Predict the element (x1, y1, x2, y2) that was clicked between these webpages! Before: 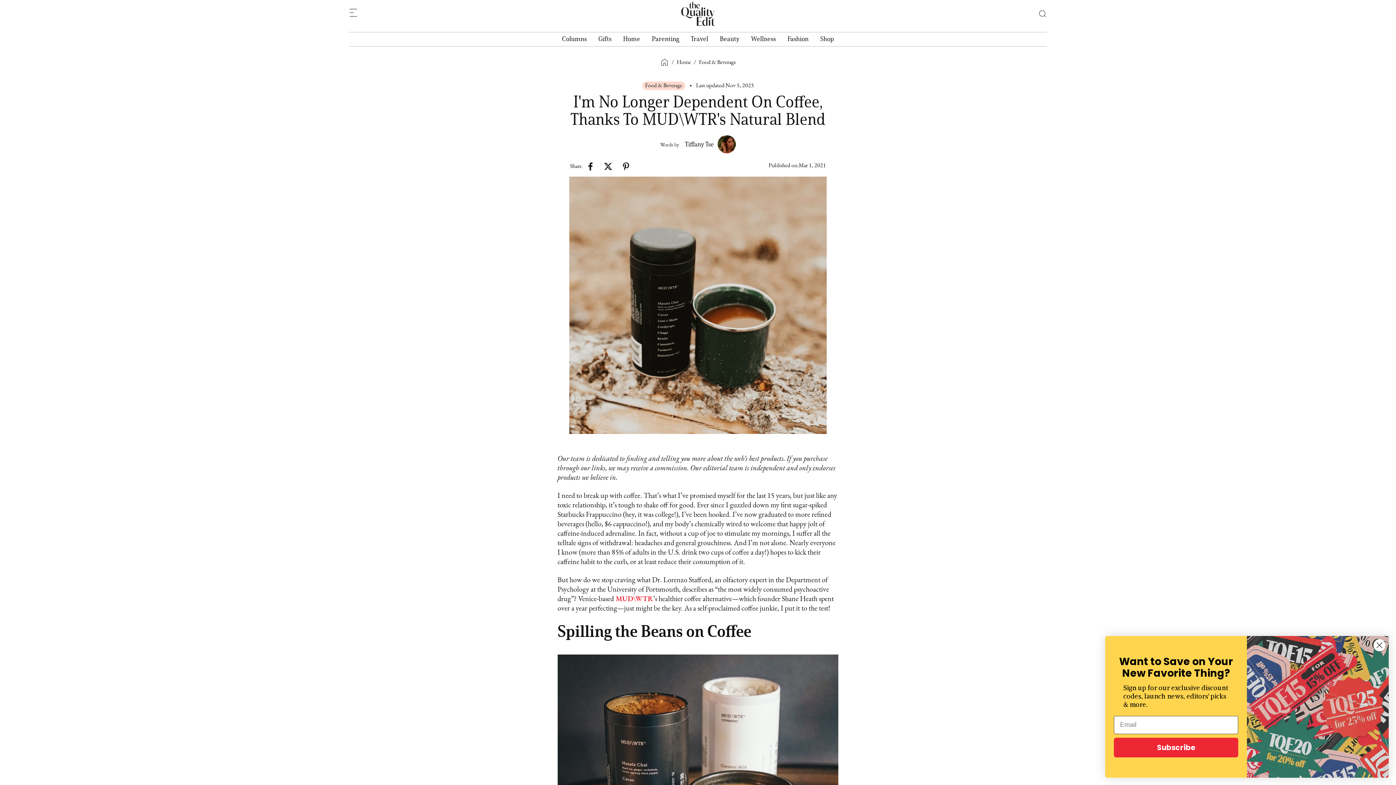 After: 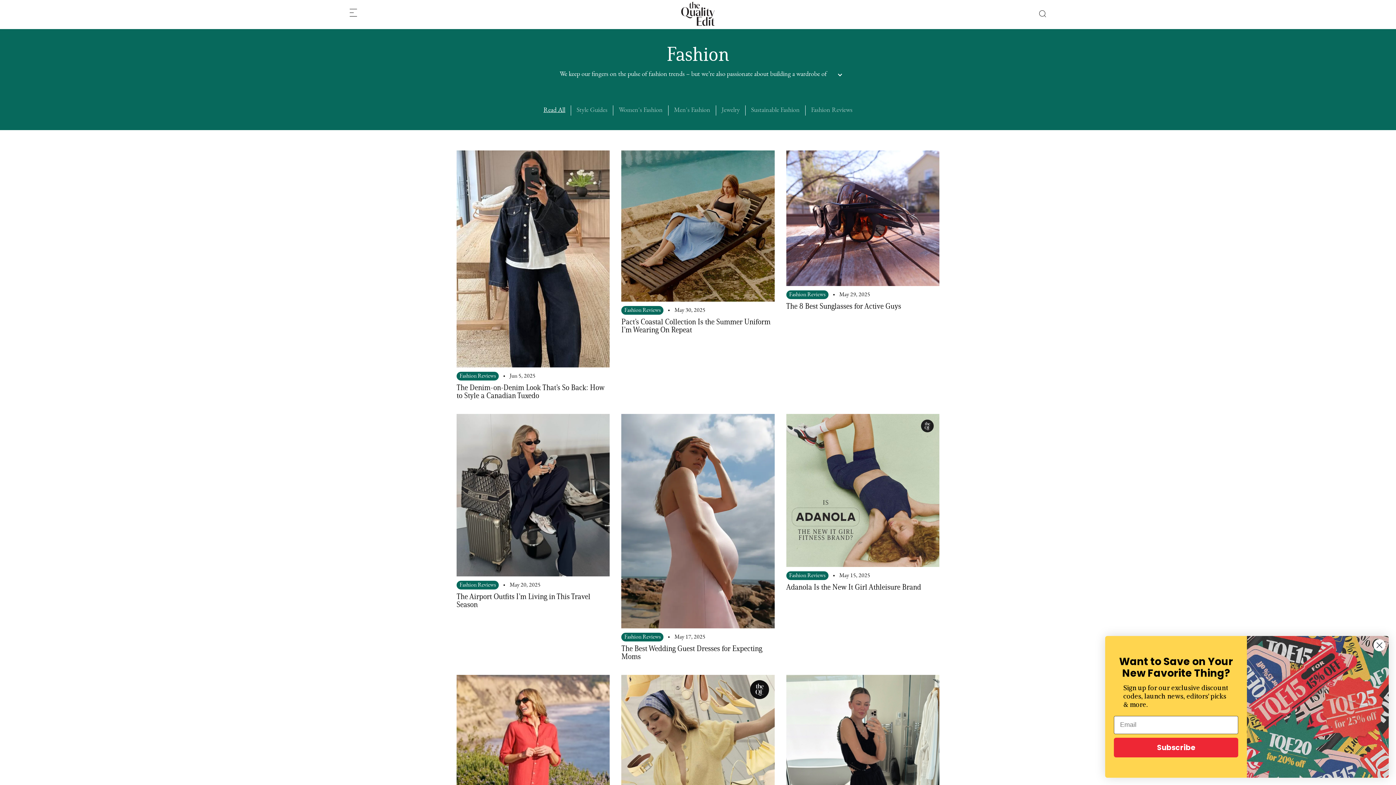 Action: bbox: (787, 34, 808, 42) label: Fashion